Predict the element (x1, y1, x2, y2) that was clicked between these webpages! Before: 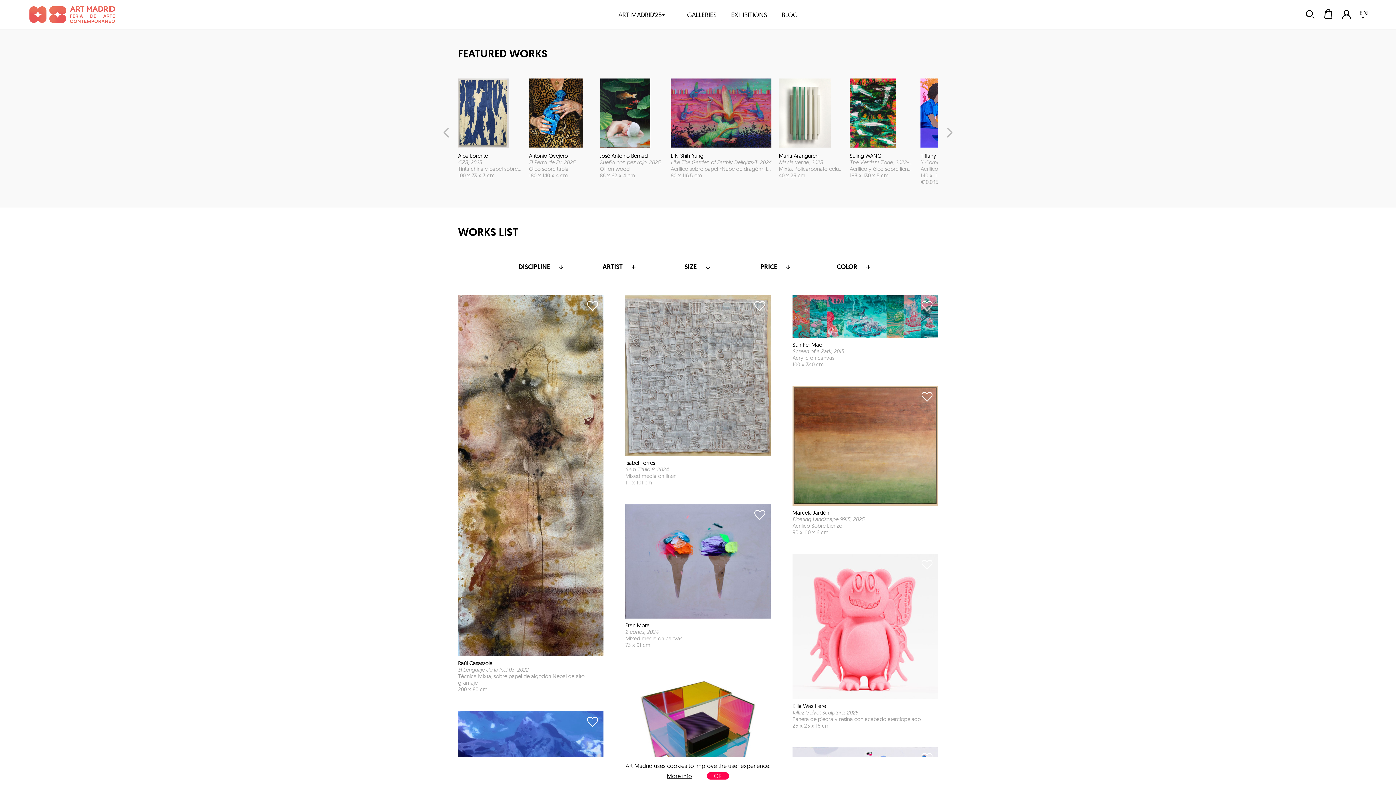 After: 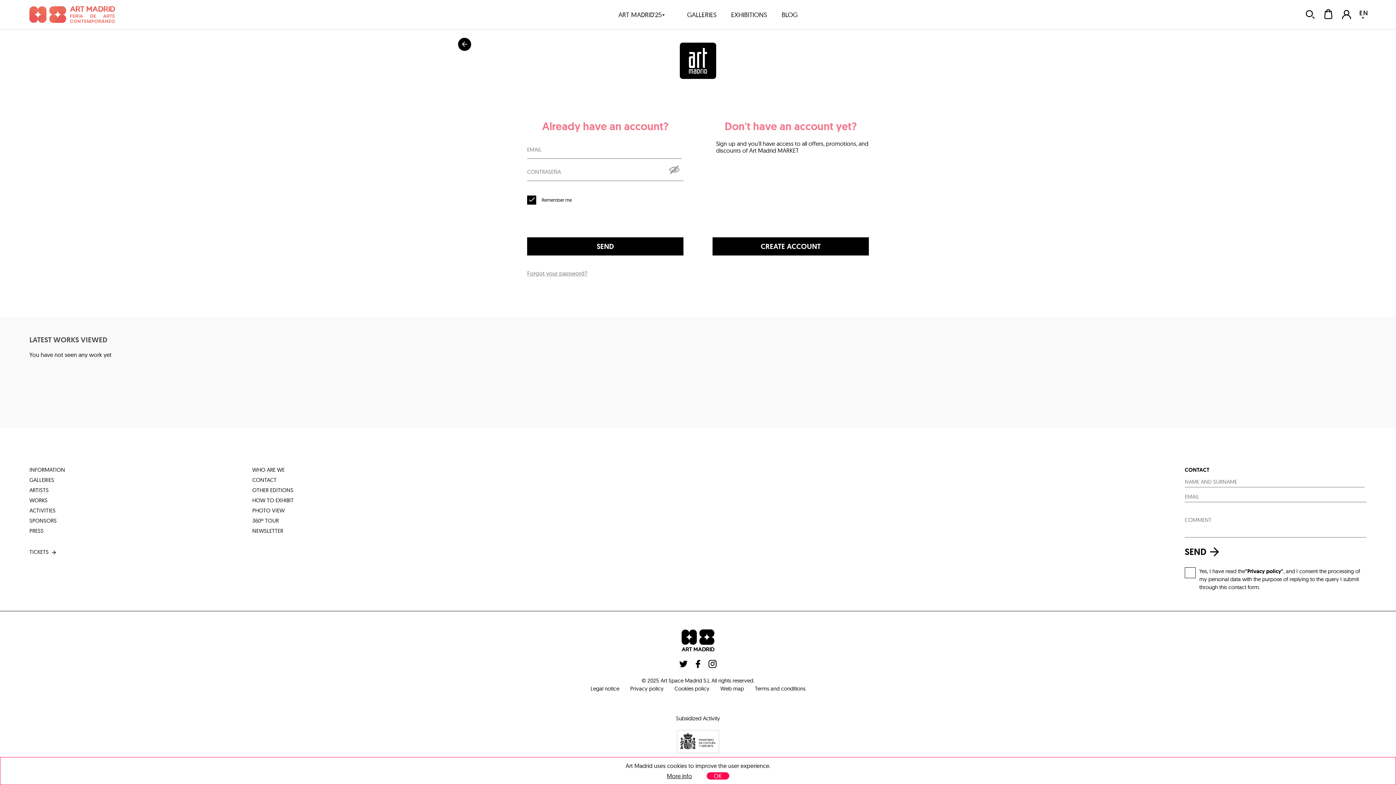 Action: bbox: (754, 509, 765, 520)